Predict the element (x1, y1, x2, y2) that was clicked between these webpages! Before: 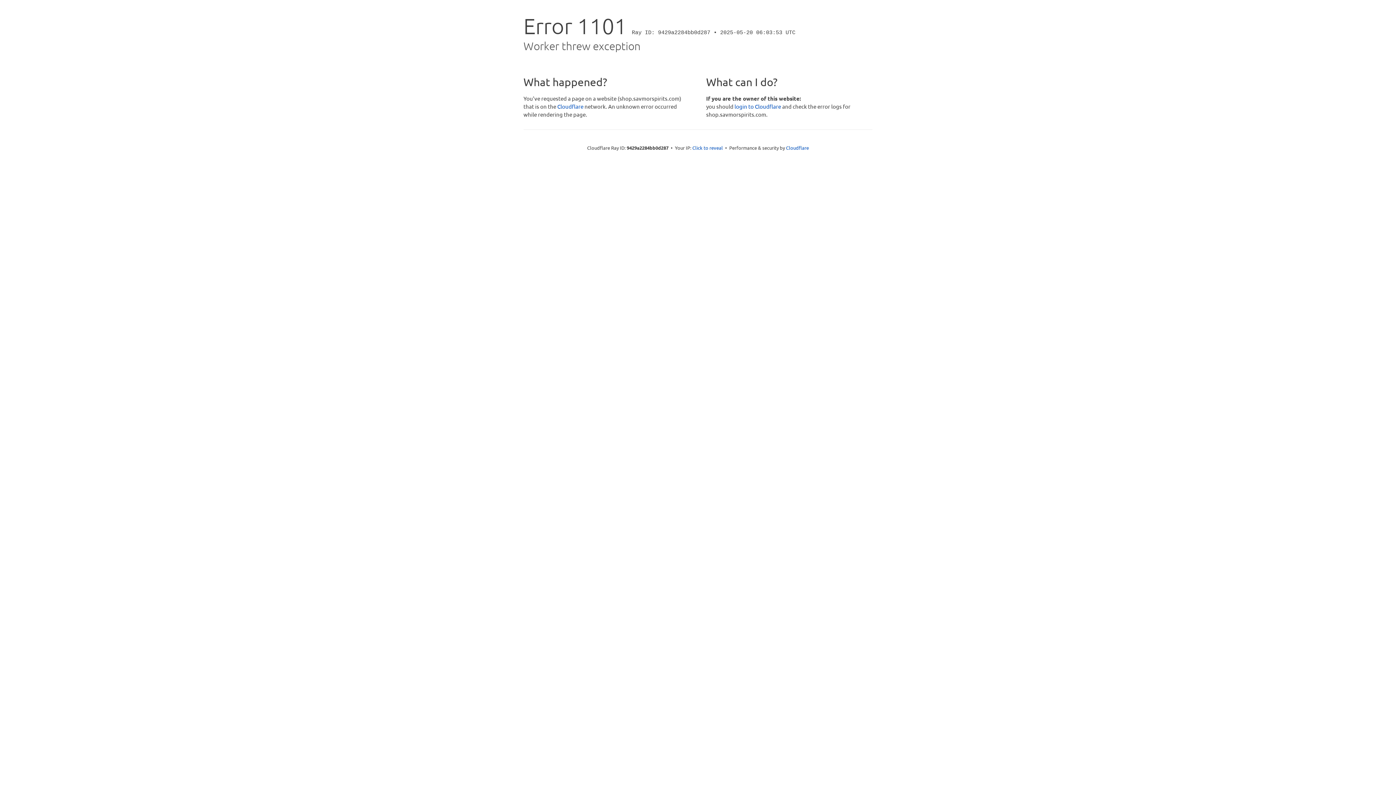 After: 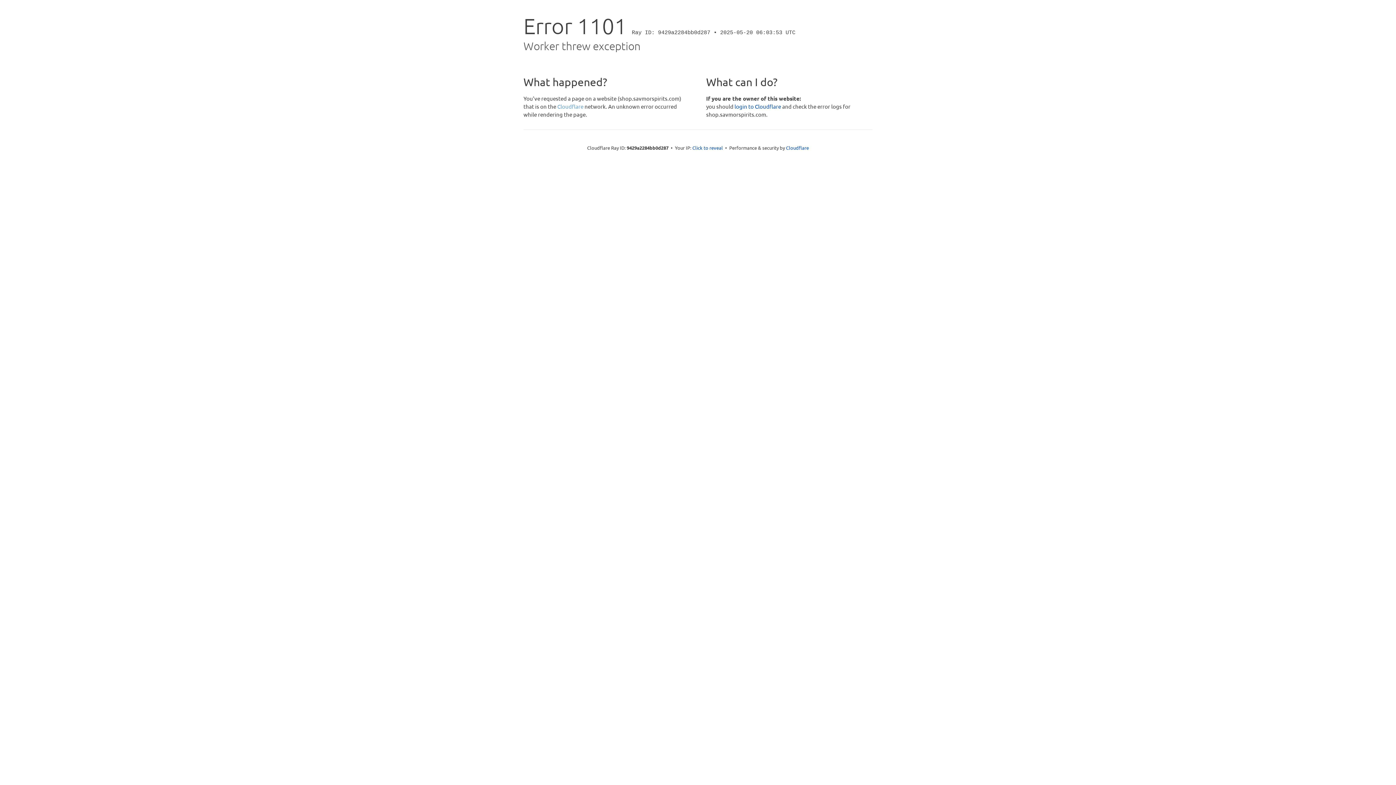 Action: label: Cloudflare bbox: (557, 102, 583, 109)